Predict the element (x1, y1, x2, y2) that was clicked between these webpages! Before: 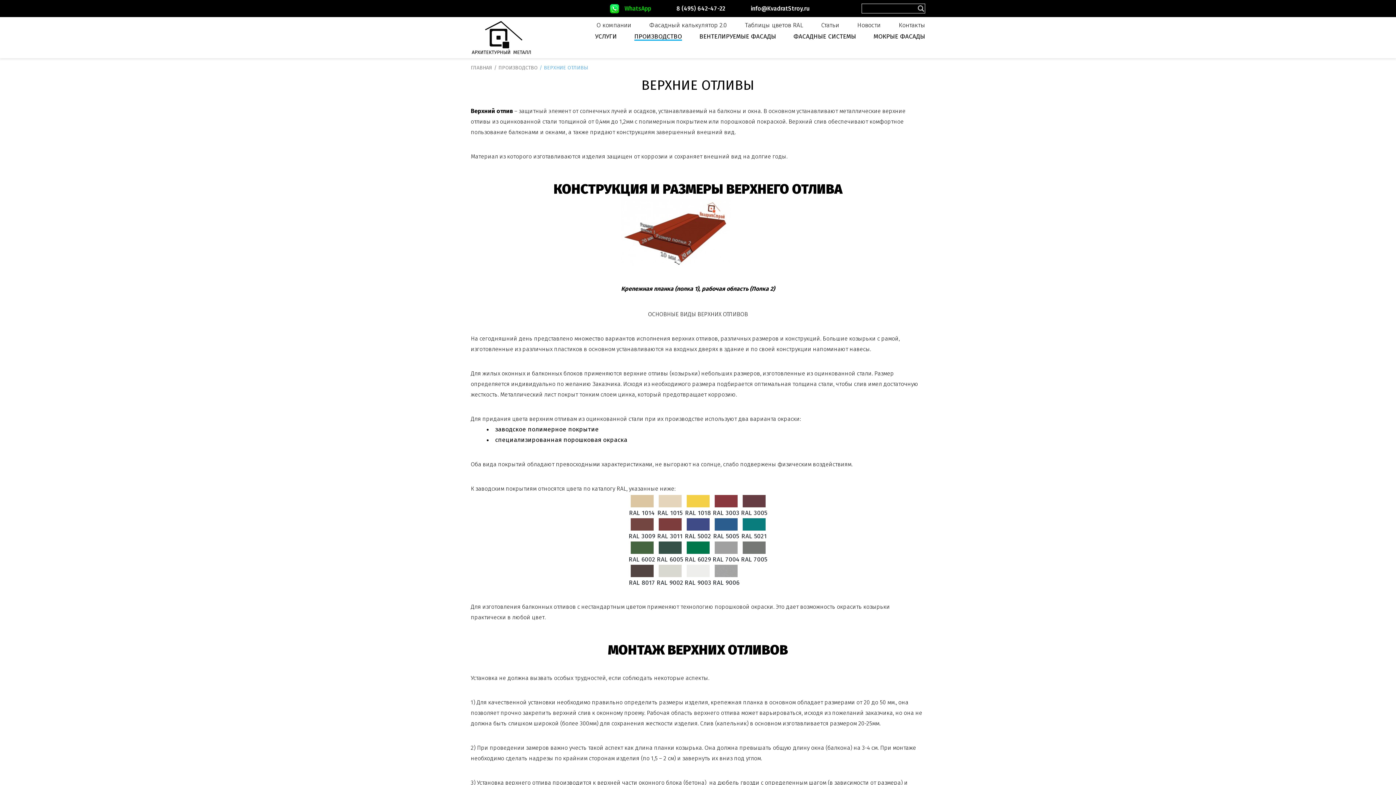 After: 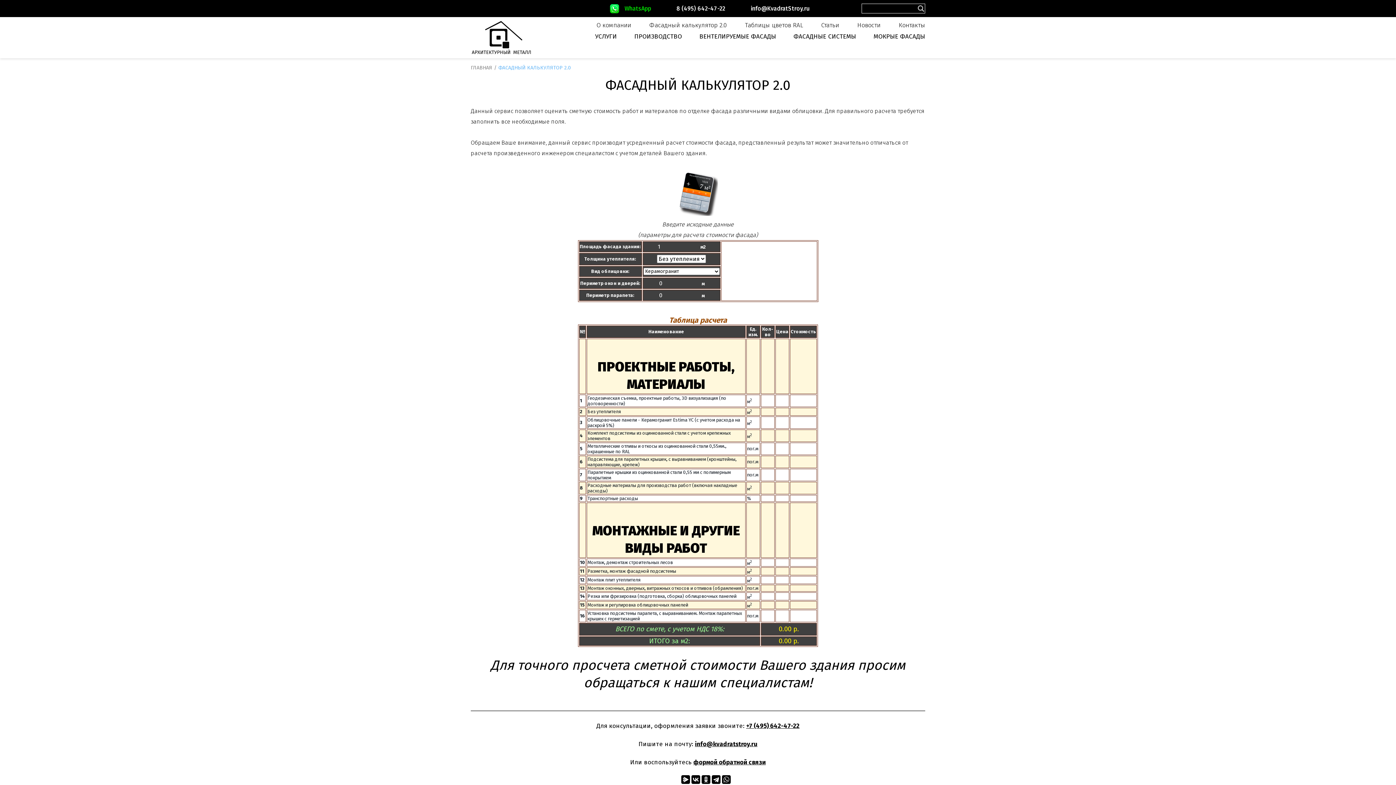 Action: label: Фасадный калькулятор 2.0 bbox: (649, 22, 726, 28)